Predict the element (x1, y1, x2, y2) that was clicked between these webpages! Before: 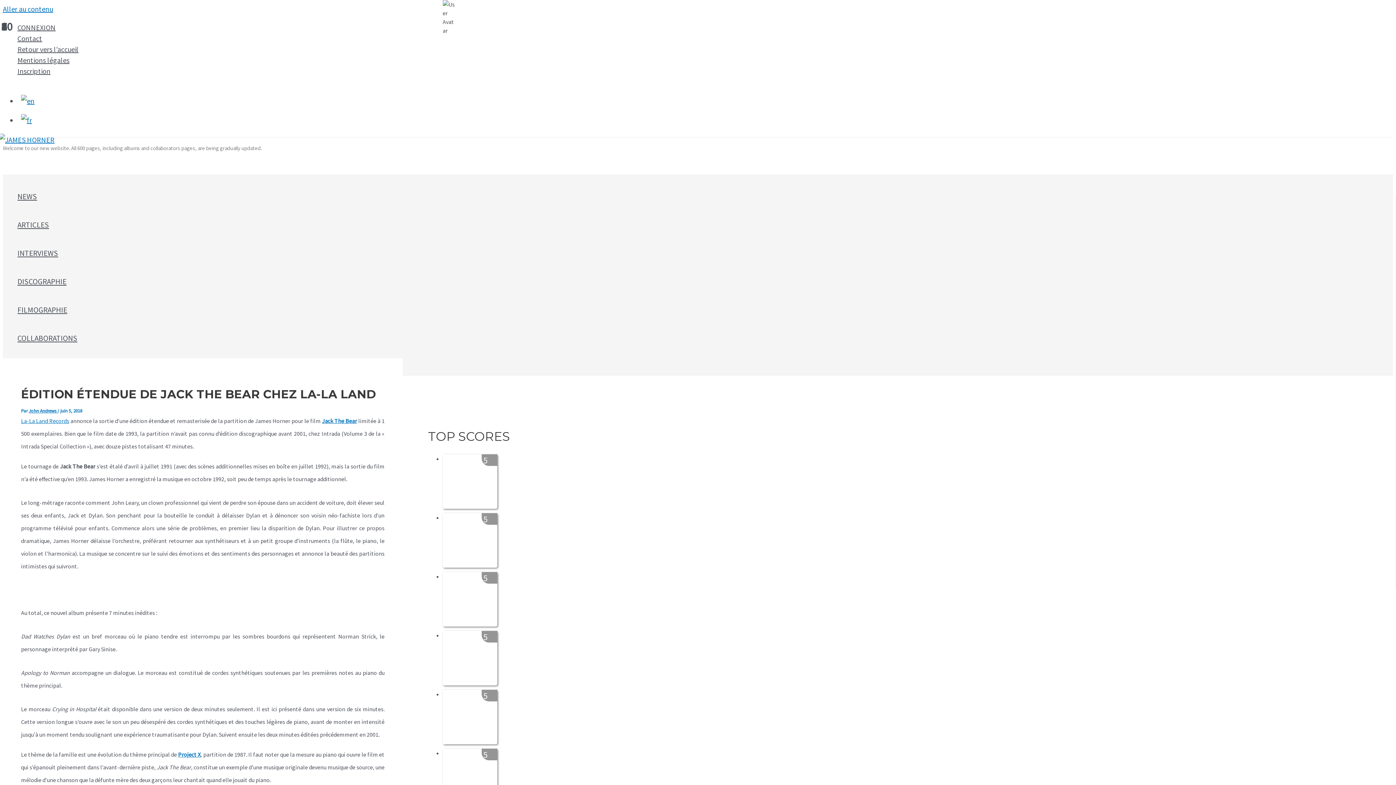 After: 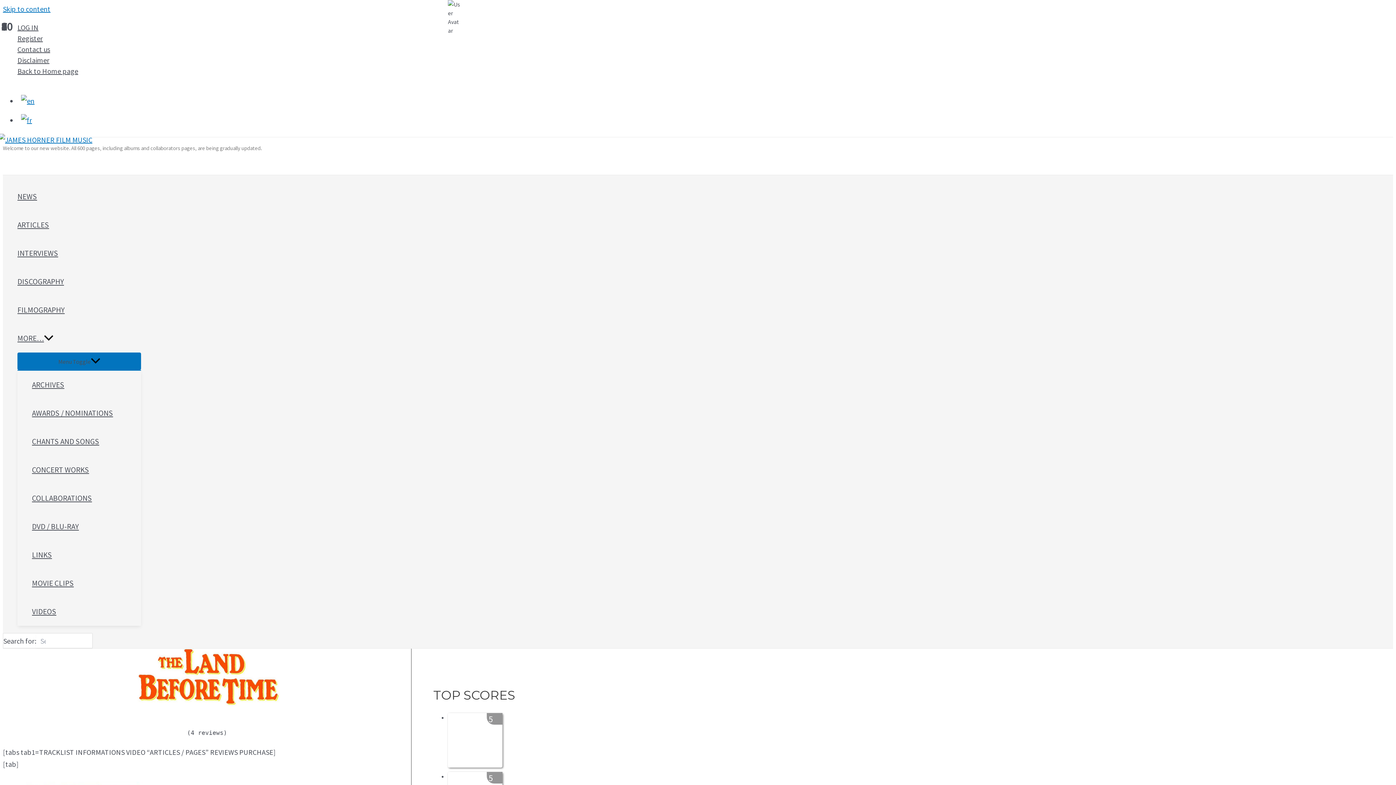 Action: bbox: (442, 572, 497, 627) label: 5